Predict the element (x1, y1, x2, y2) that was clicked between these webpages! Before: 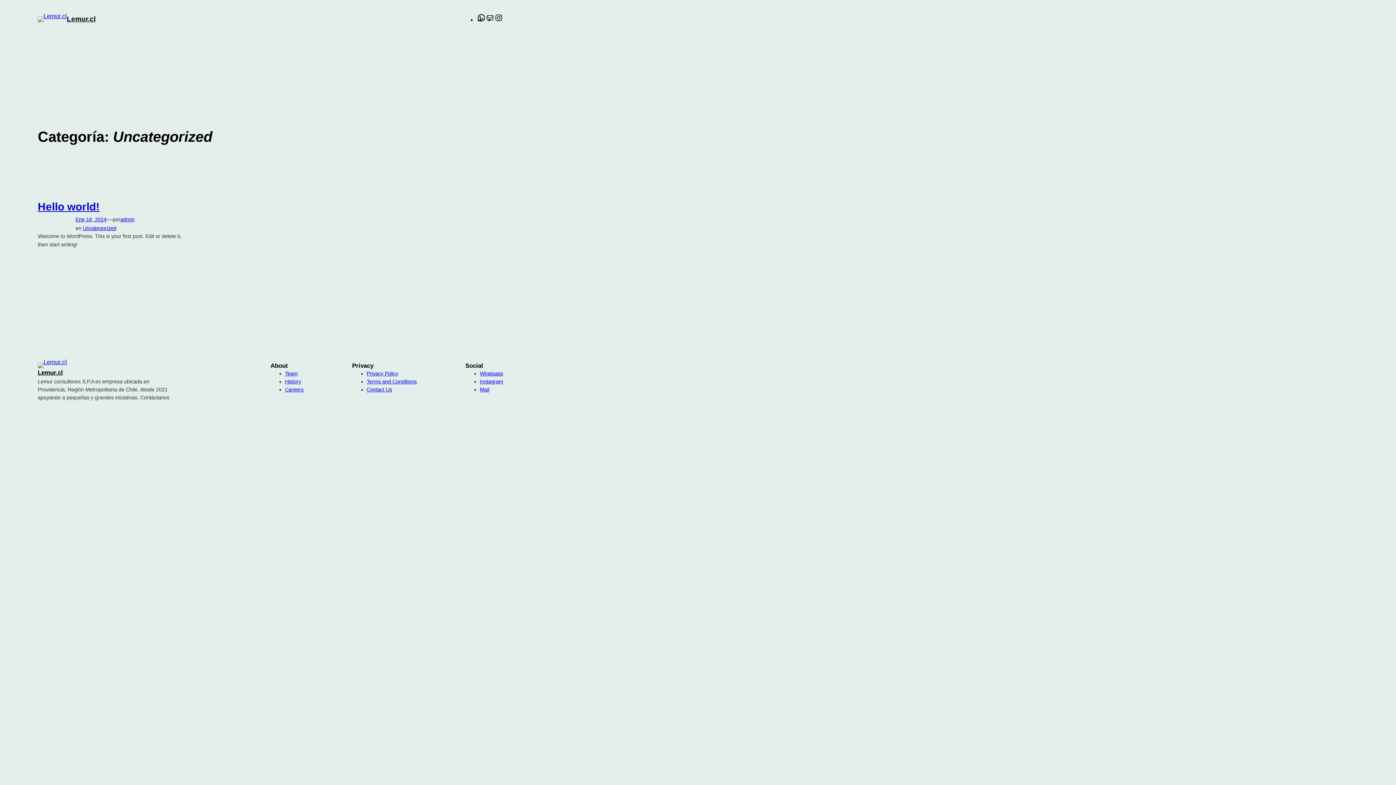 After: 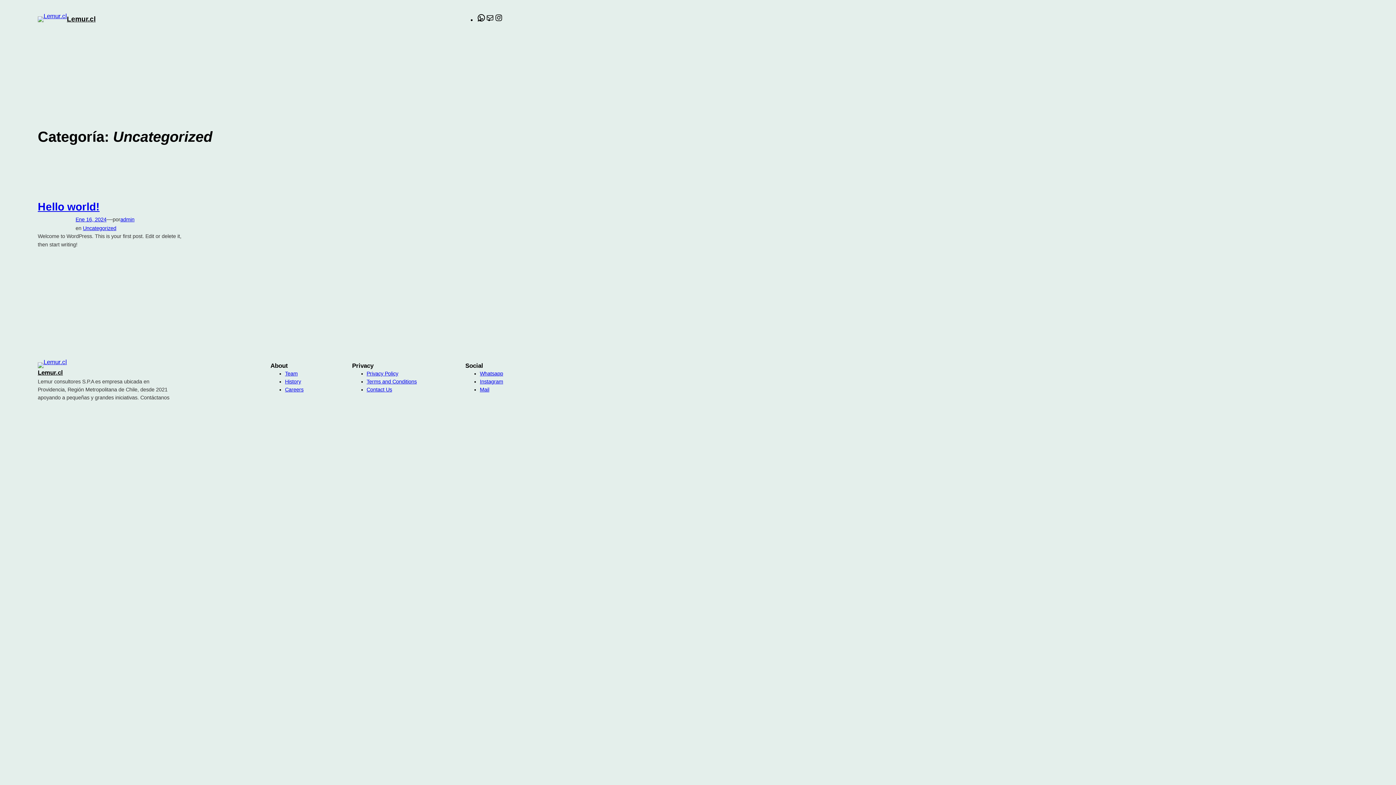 Action: label: Terms and Conditions bbox: (366, 378, 416, 384)